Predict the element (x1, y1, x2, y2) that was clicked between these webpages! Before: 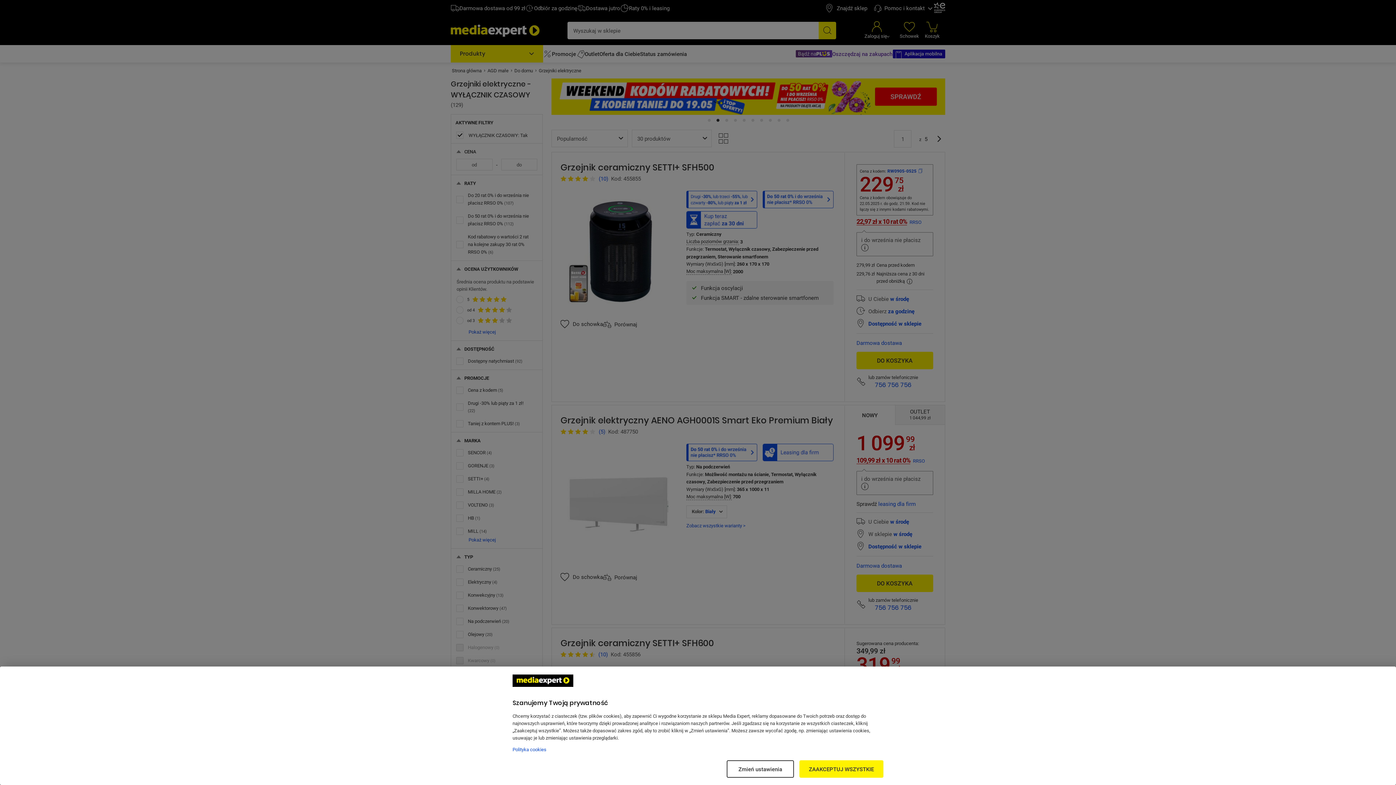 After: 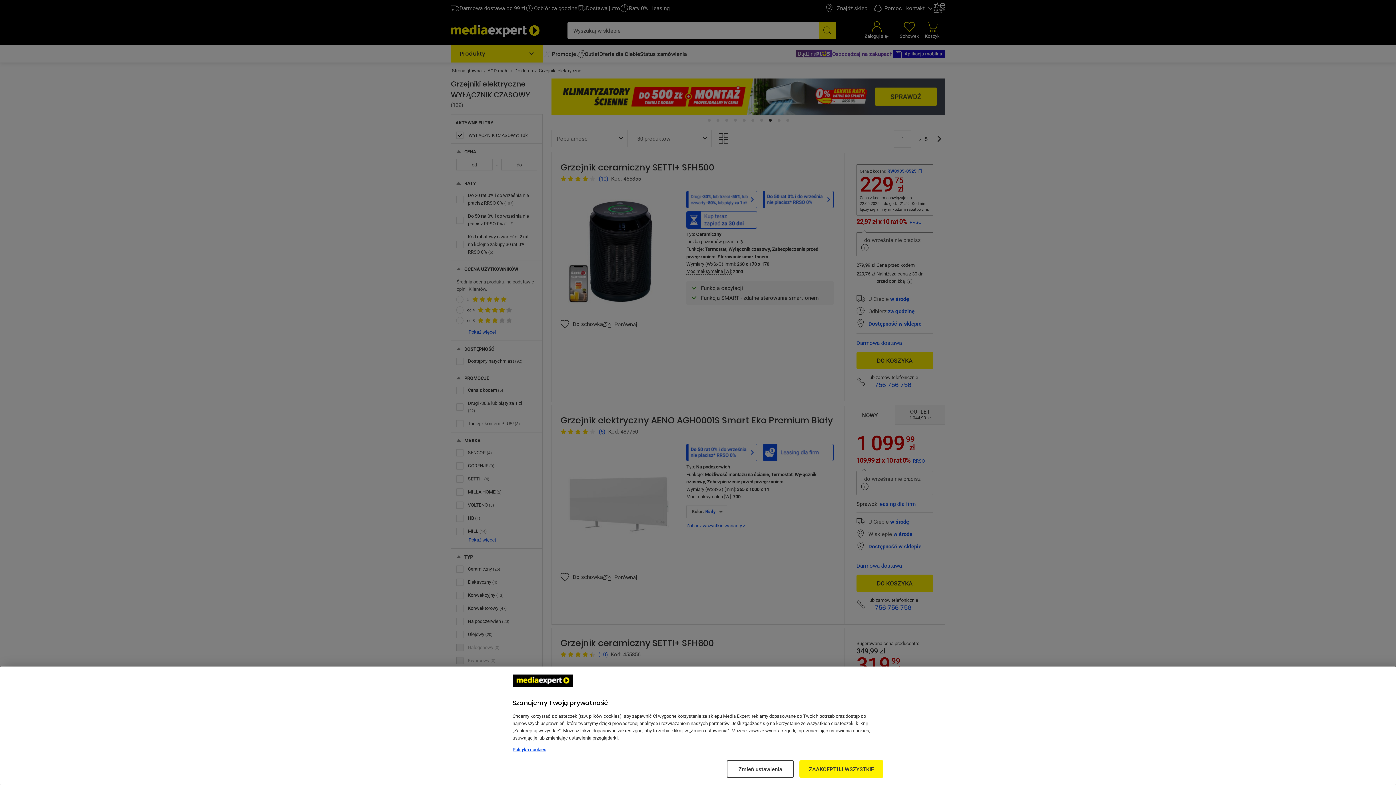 Action: label: Więcej informacji w Polityce cookies, otwiera się w nowym oknie bbox: (512, 746, 883, 753)